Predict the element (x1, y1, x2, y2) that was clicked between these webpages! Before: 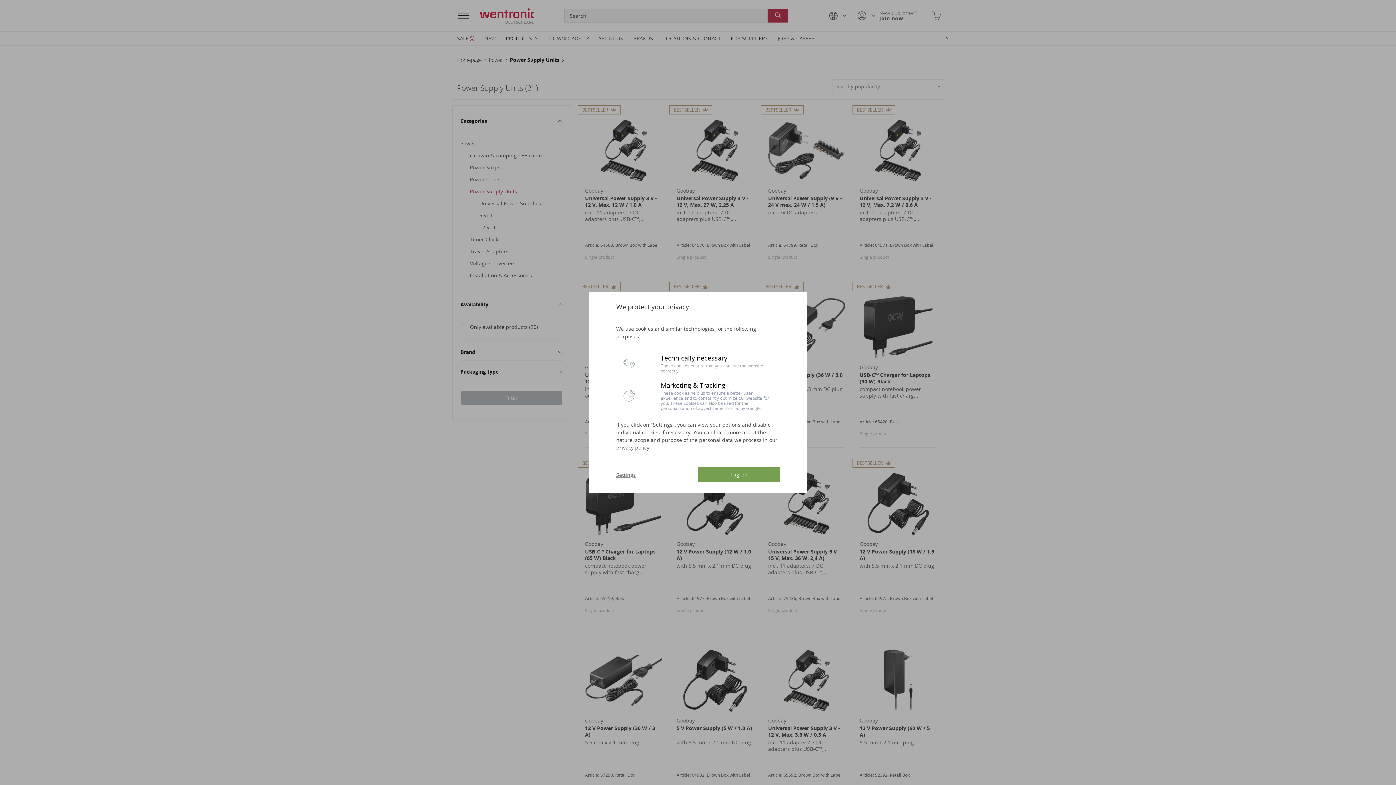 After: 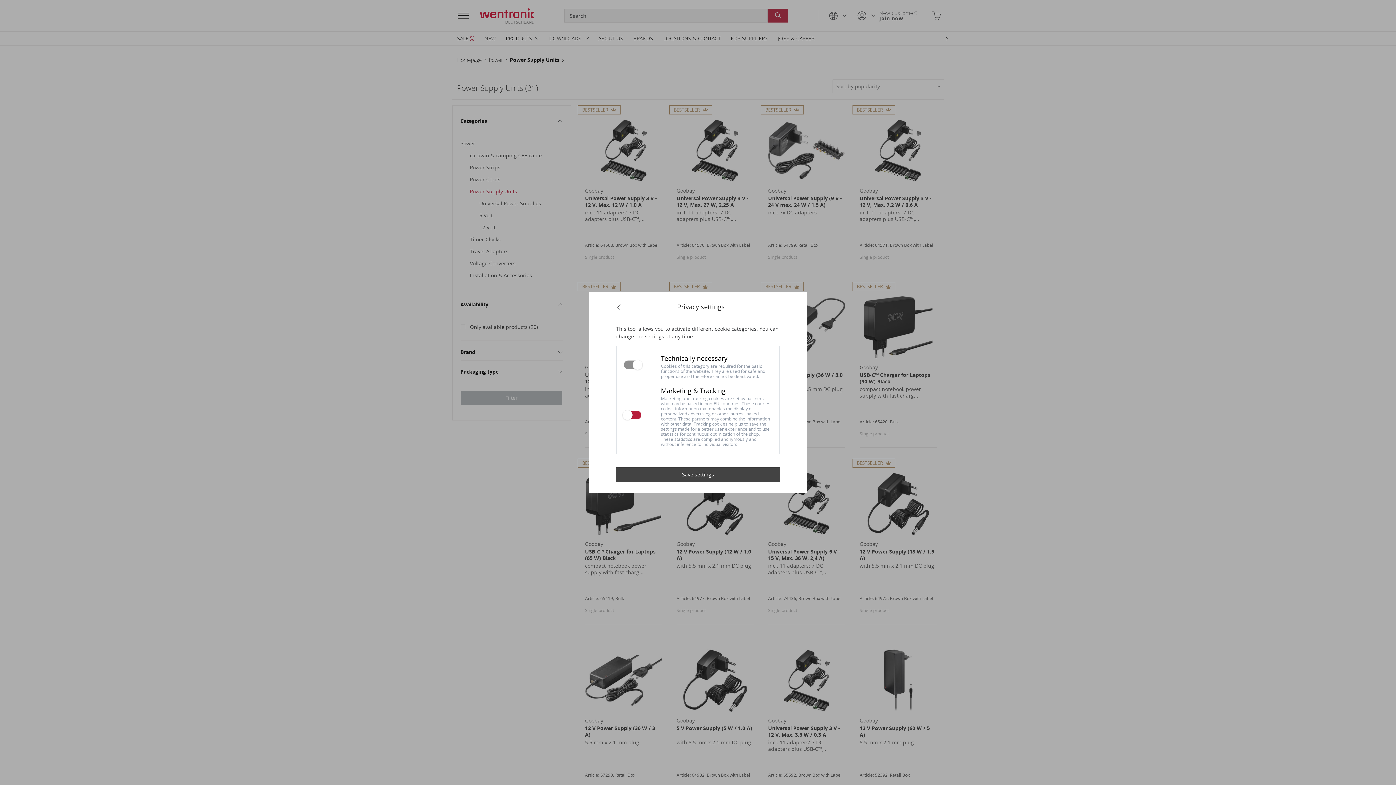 Action: bbox: (616, 471, 636, 478) label: Settings